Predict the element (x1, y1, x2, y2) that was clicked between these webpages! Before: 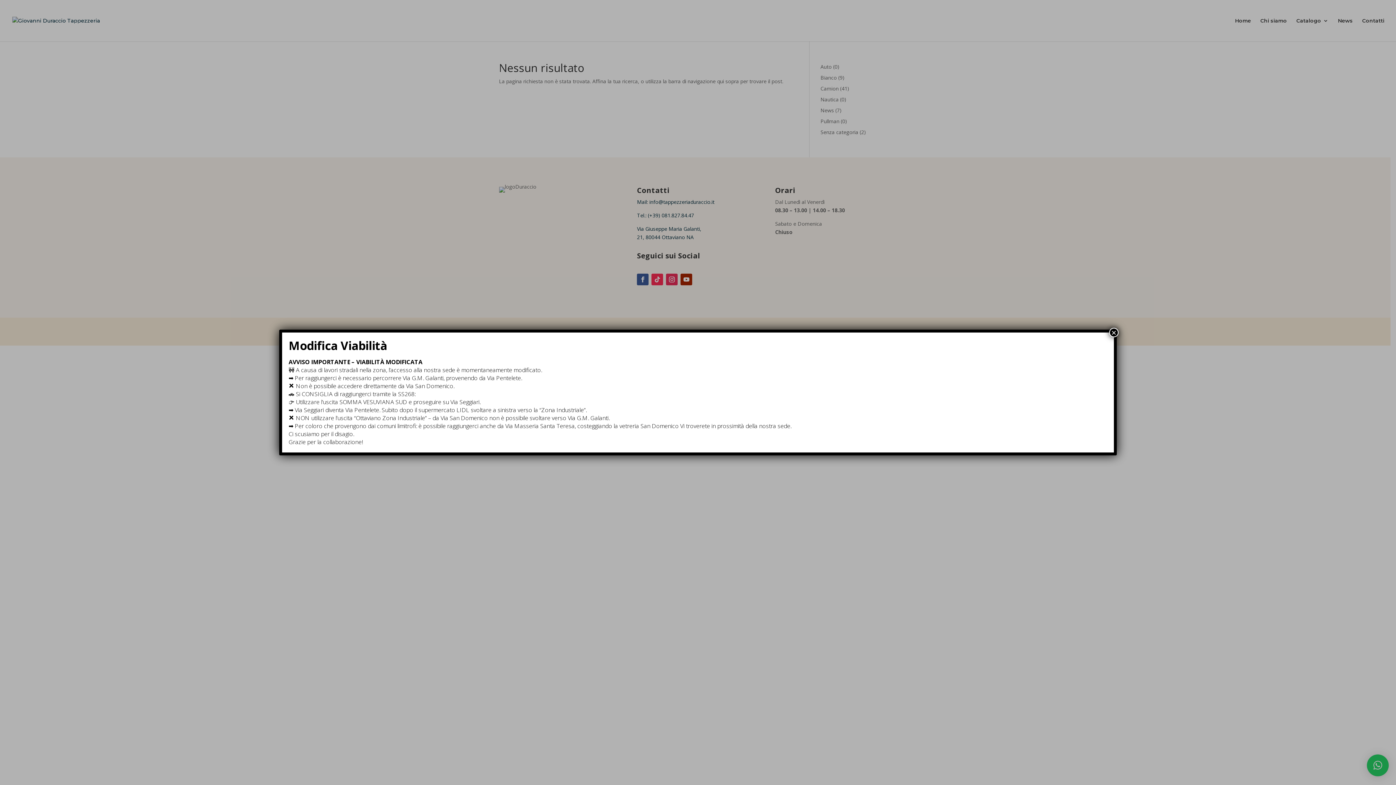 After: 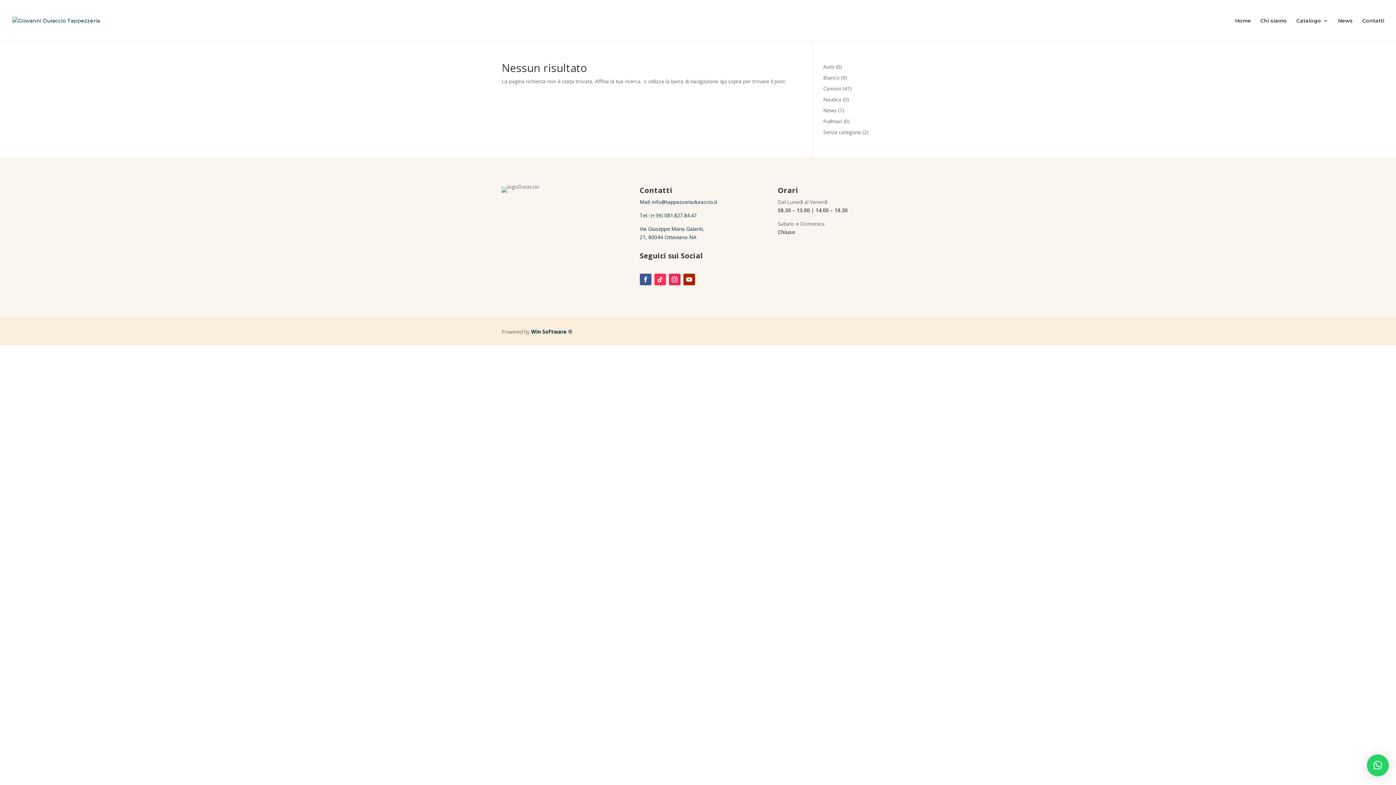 Action: bbox: (1109, 328, 1118, 337) label: Chiudi